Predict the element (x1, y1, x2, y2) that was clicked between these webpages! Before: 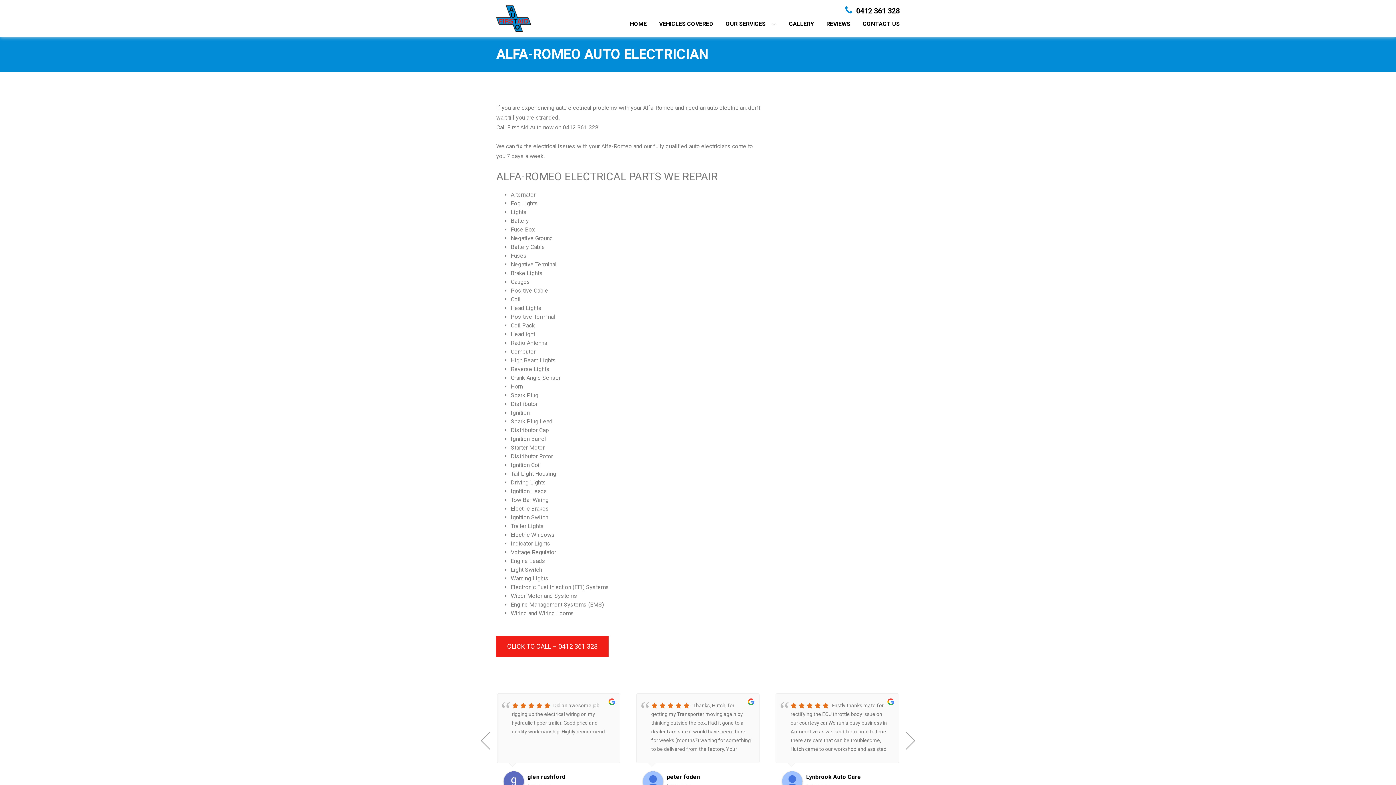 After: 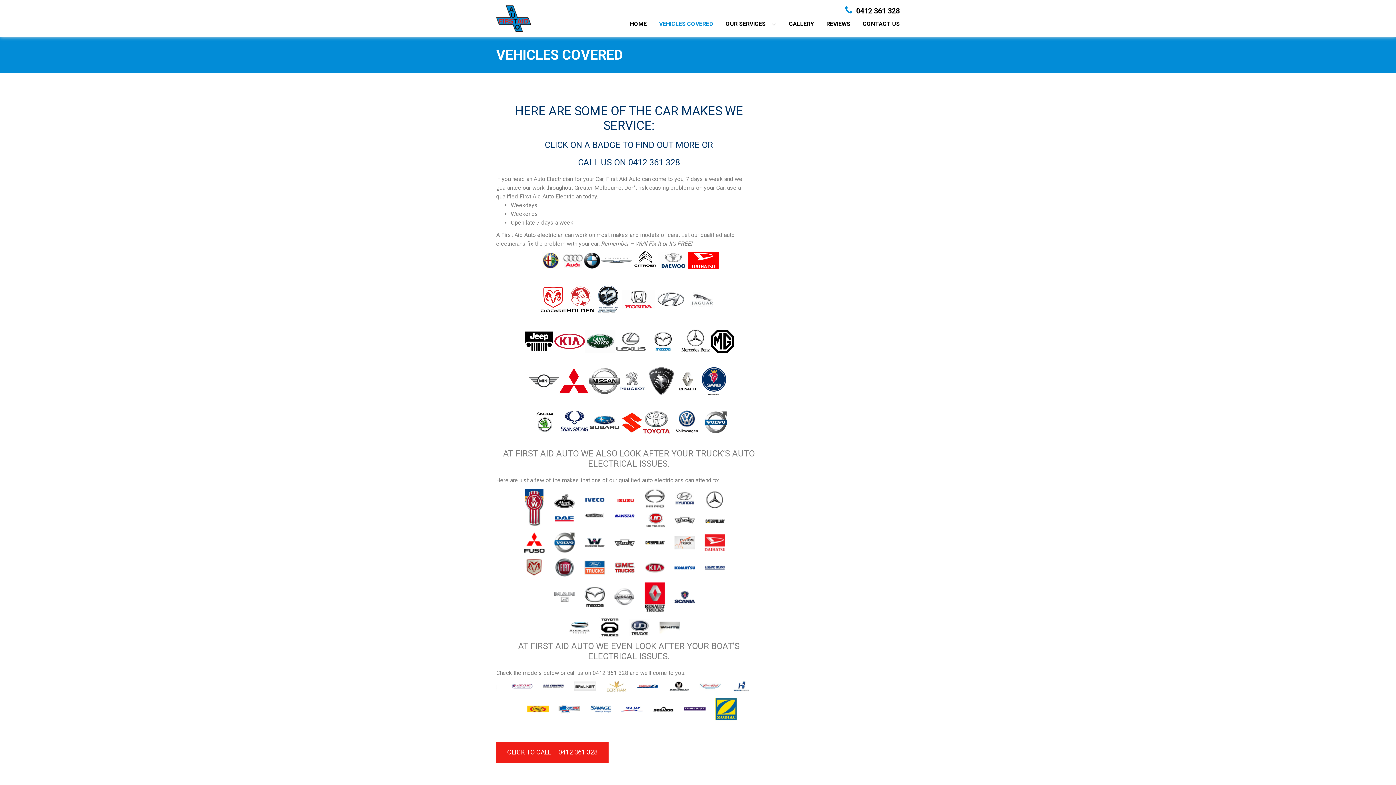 Action: label: VEHICLES COVERED bbox: (659, 19, 713, 28)